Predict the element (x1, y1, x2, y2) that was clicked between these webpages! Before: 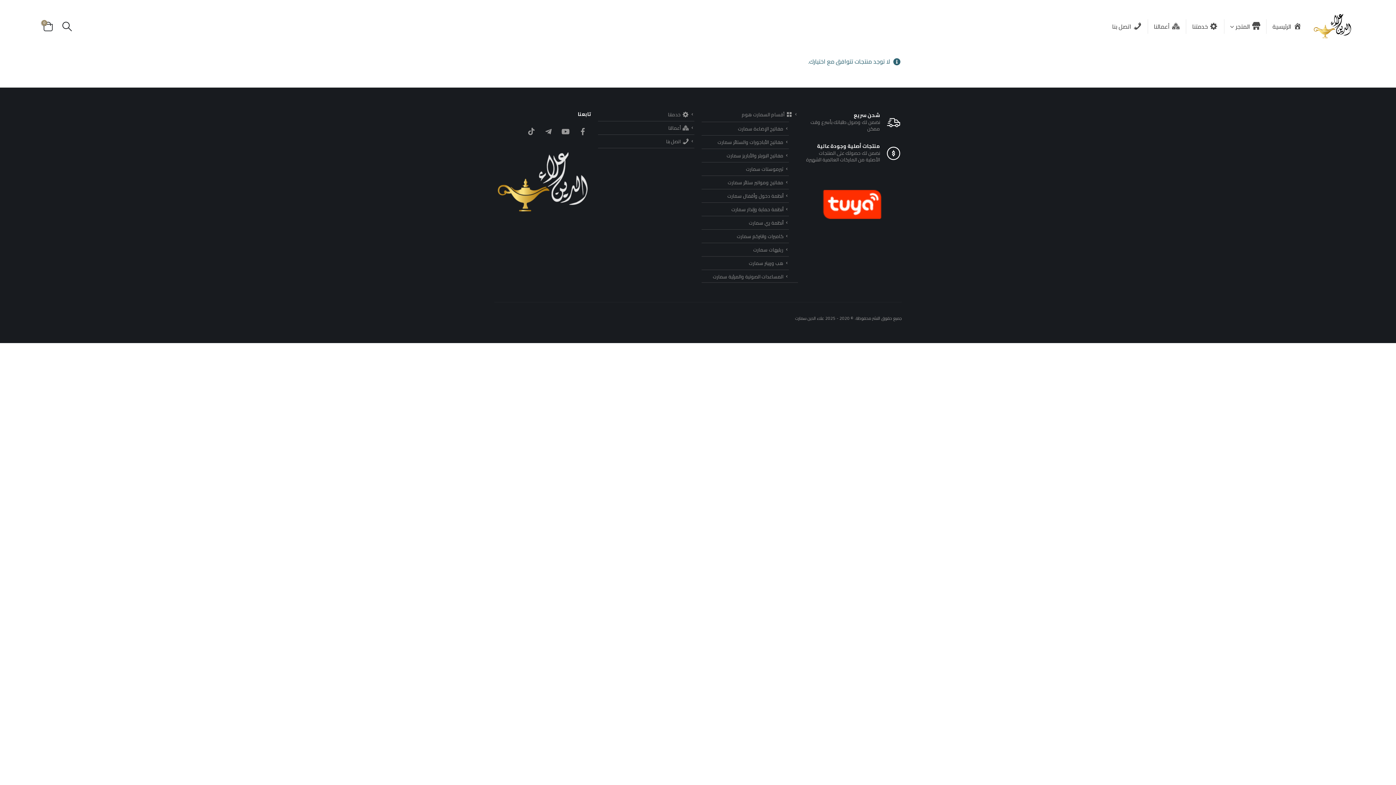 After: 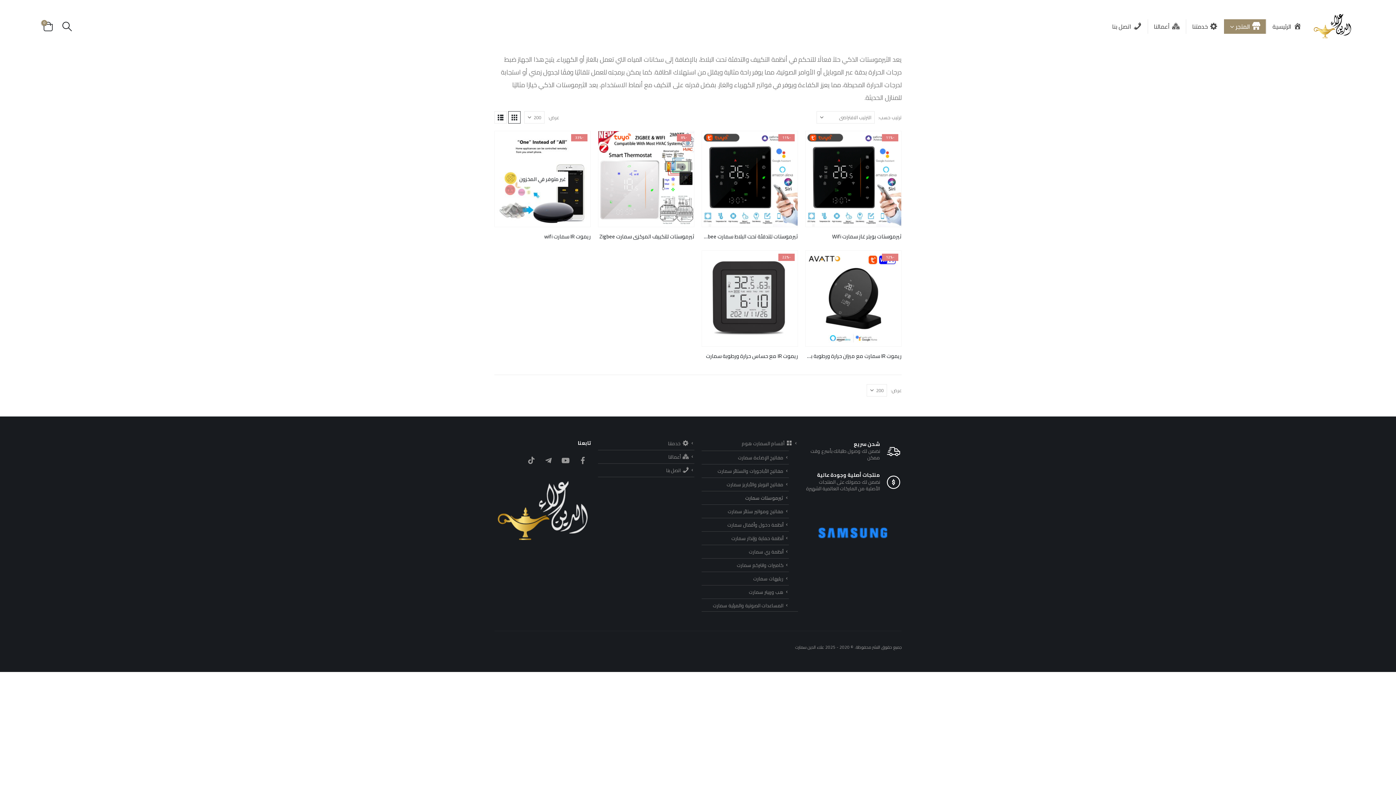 Action: label: ثيرموستات سمارت bbox: (746, 164, 783, 173)